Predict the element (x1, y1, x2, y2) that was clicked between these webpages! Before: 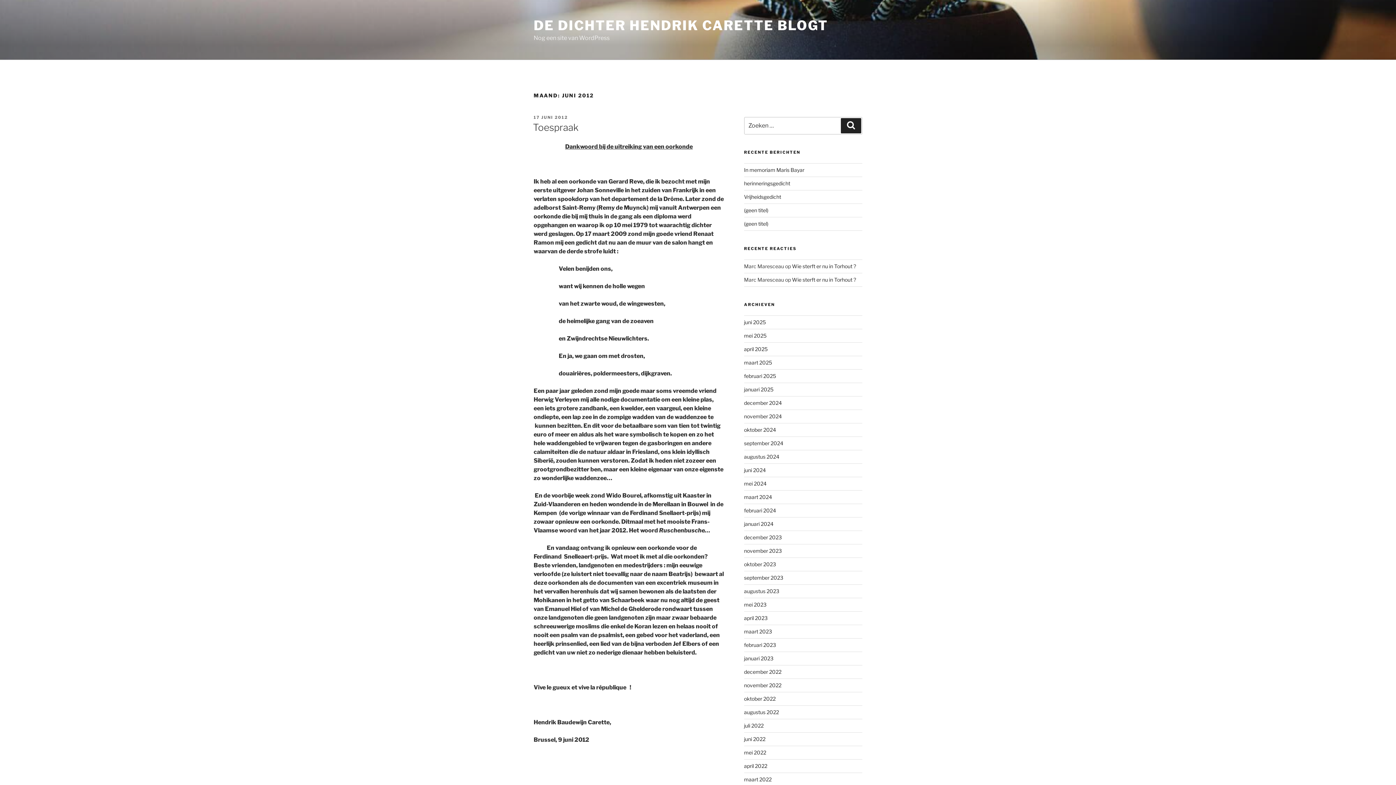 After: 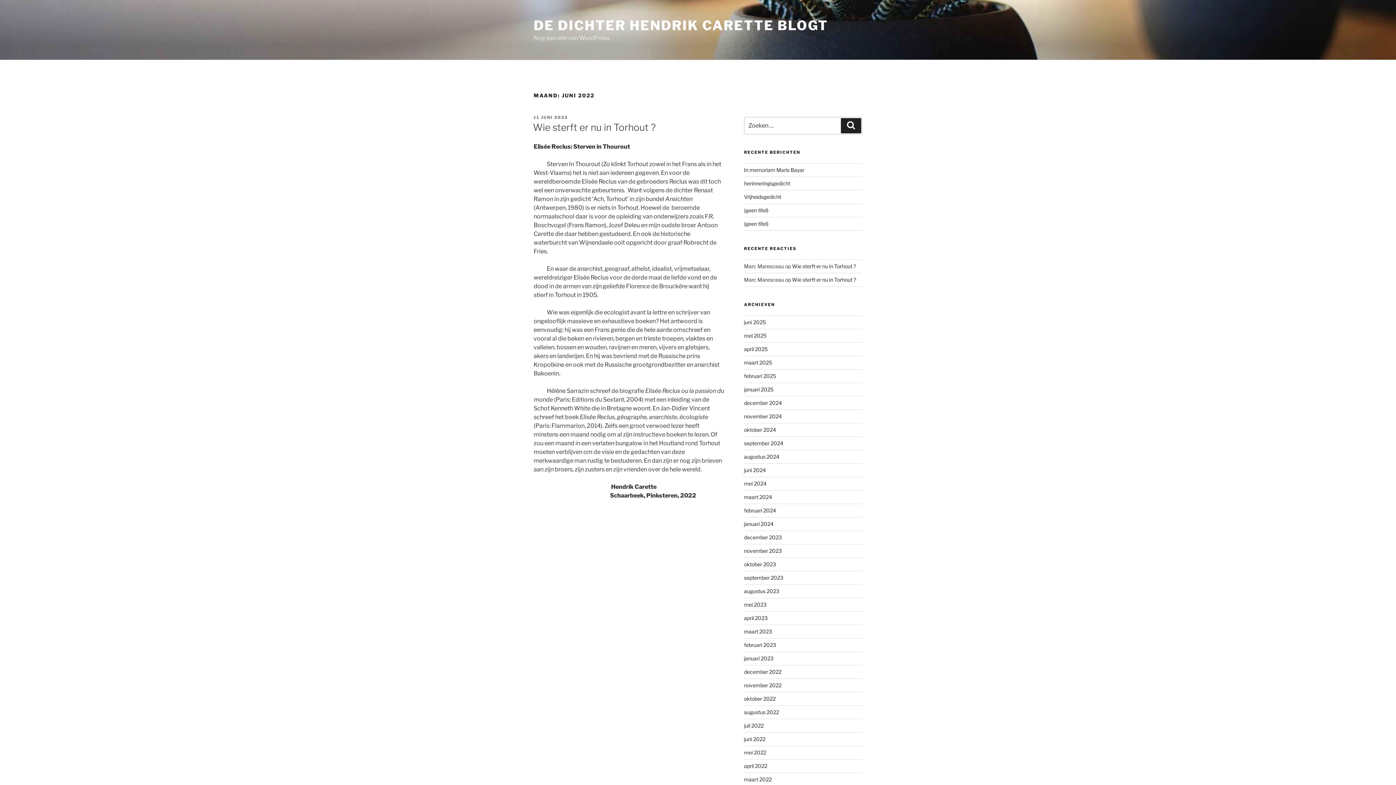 Action: label: juni 2022 bbox: (744, 736, 765, 742)